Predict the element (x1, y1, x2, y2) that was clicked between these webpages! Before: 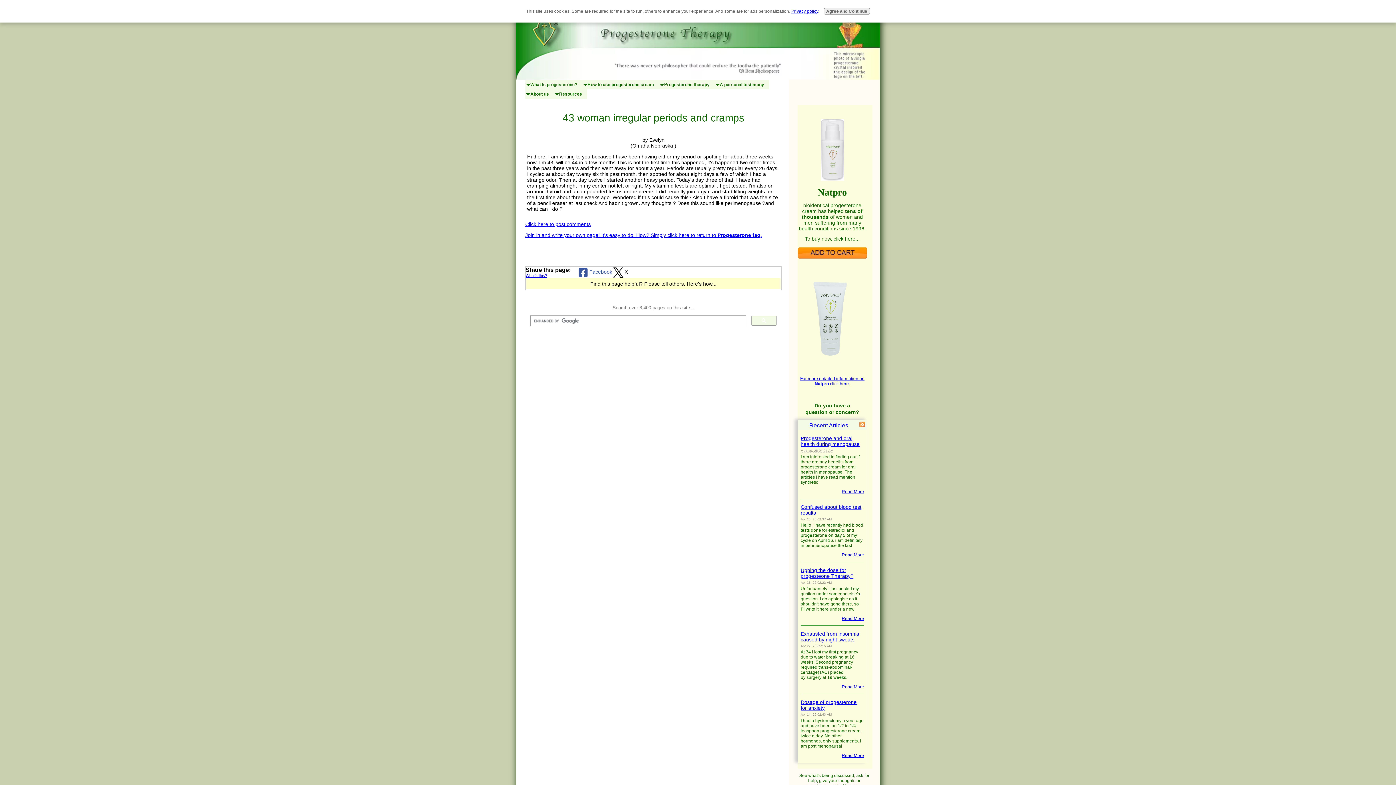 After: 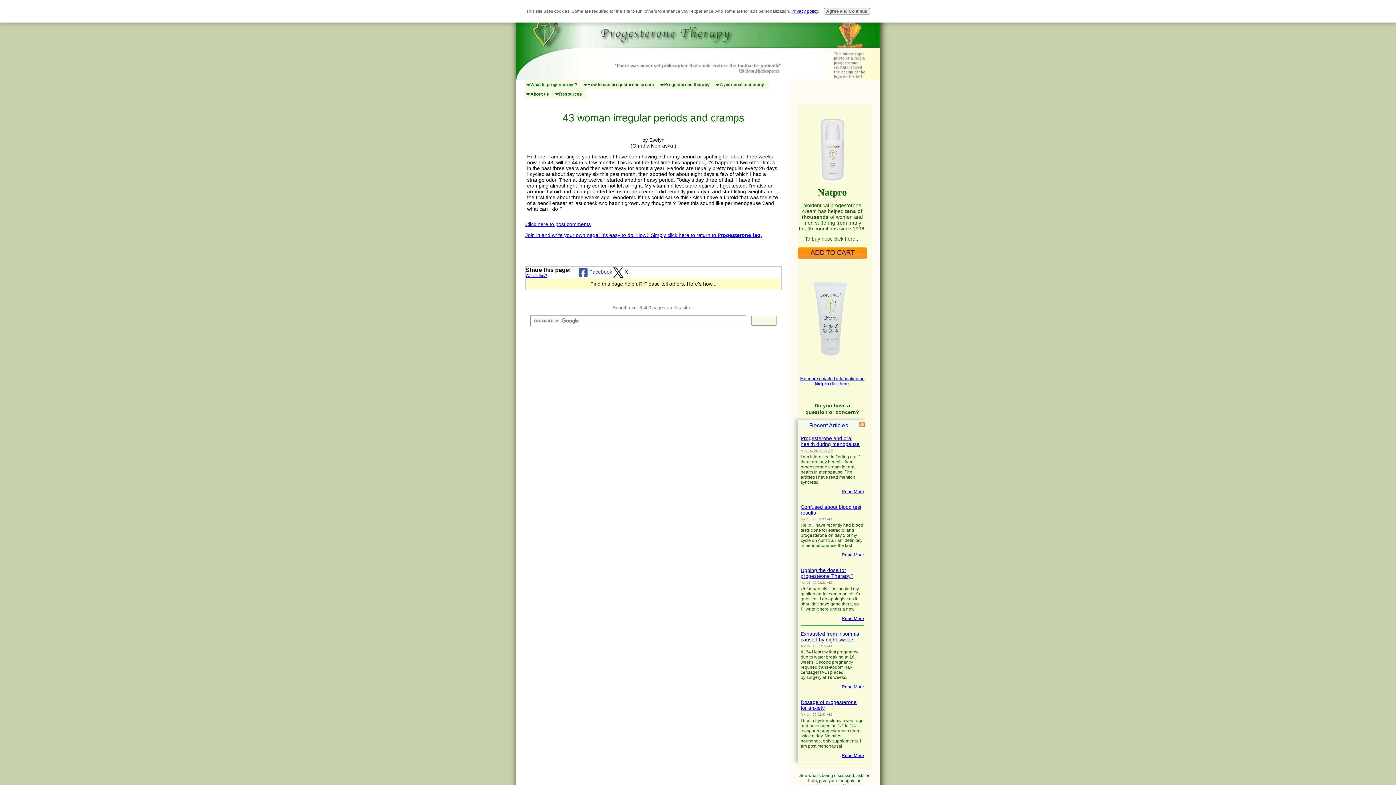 Action: label: Privacy policy bbox: (791, 8, 818, 13)